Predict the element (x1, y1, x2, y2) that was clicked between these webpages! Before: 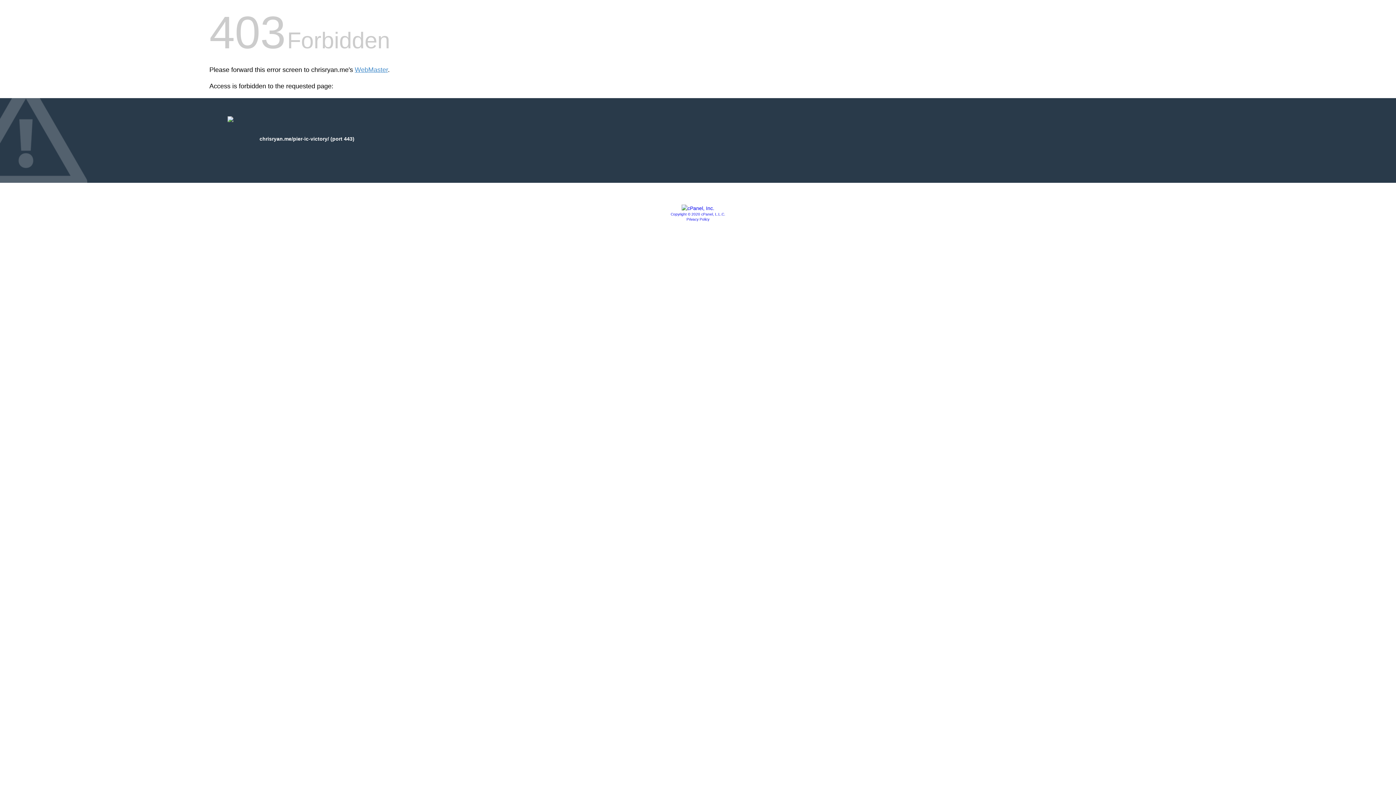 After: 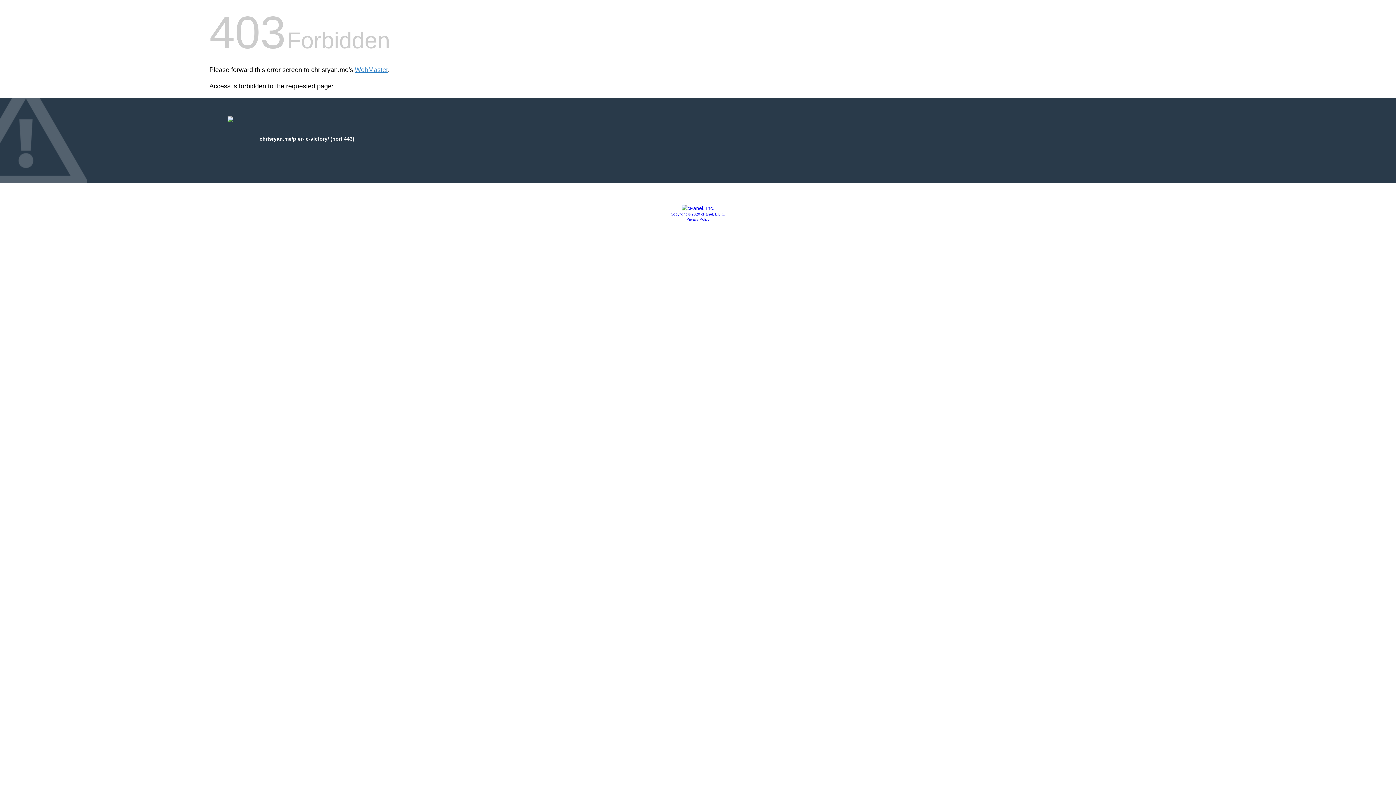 Action: bbox: (686, 217, 709, 221) label: Privacy Policy